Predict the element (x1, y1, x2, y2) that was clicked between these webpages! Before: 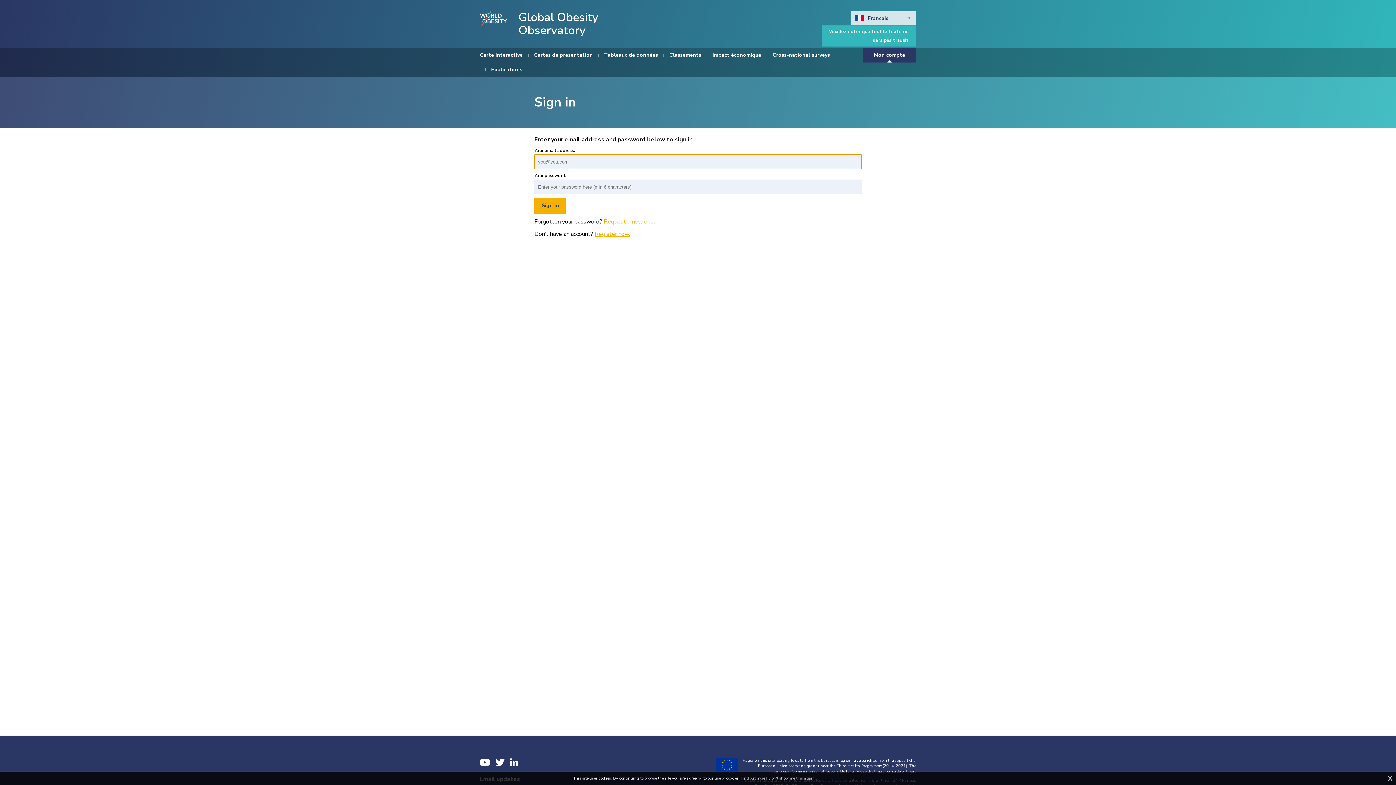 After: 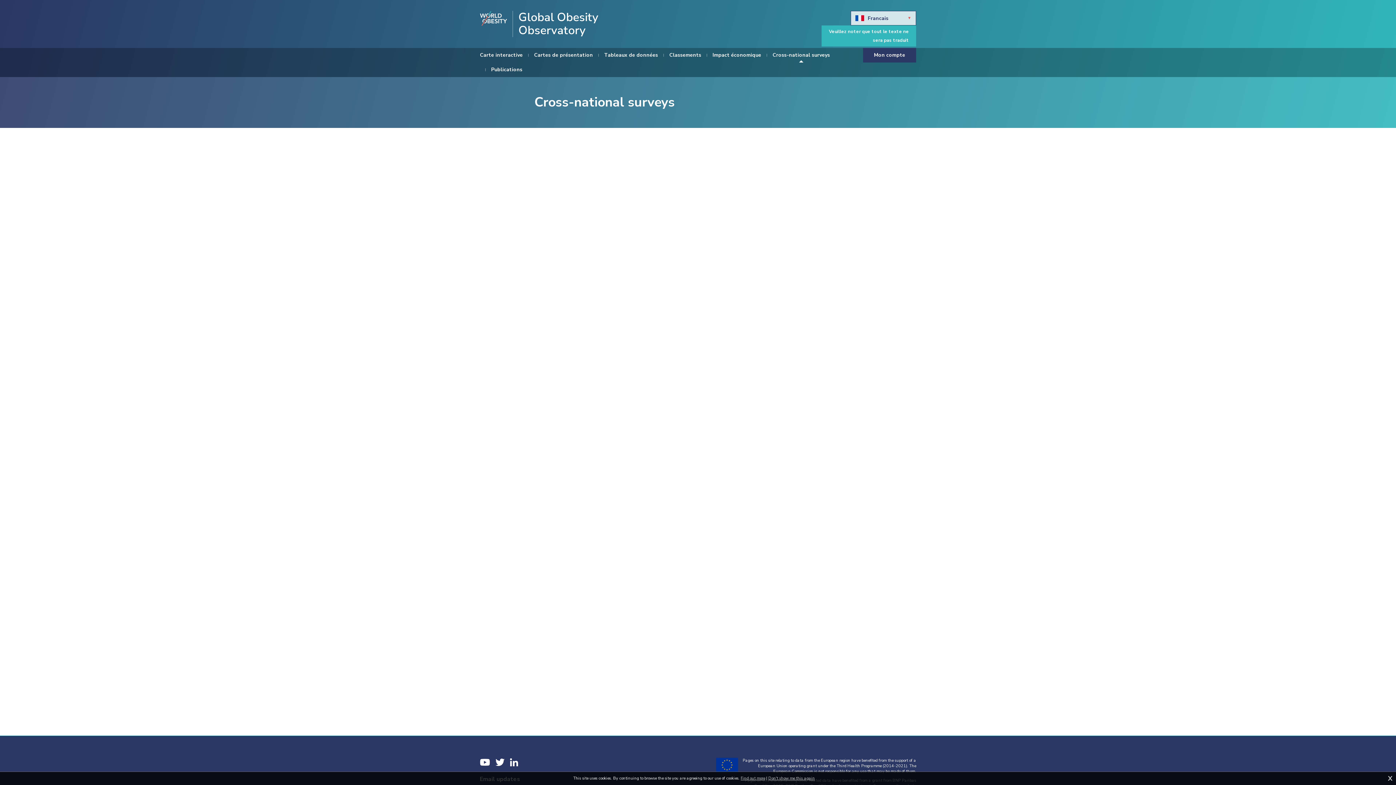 Action: label: Cross-national surveys bbox: (772, 48, 830, 62)